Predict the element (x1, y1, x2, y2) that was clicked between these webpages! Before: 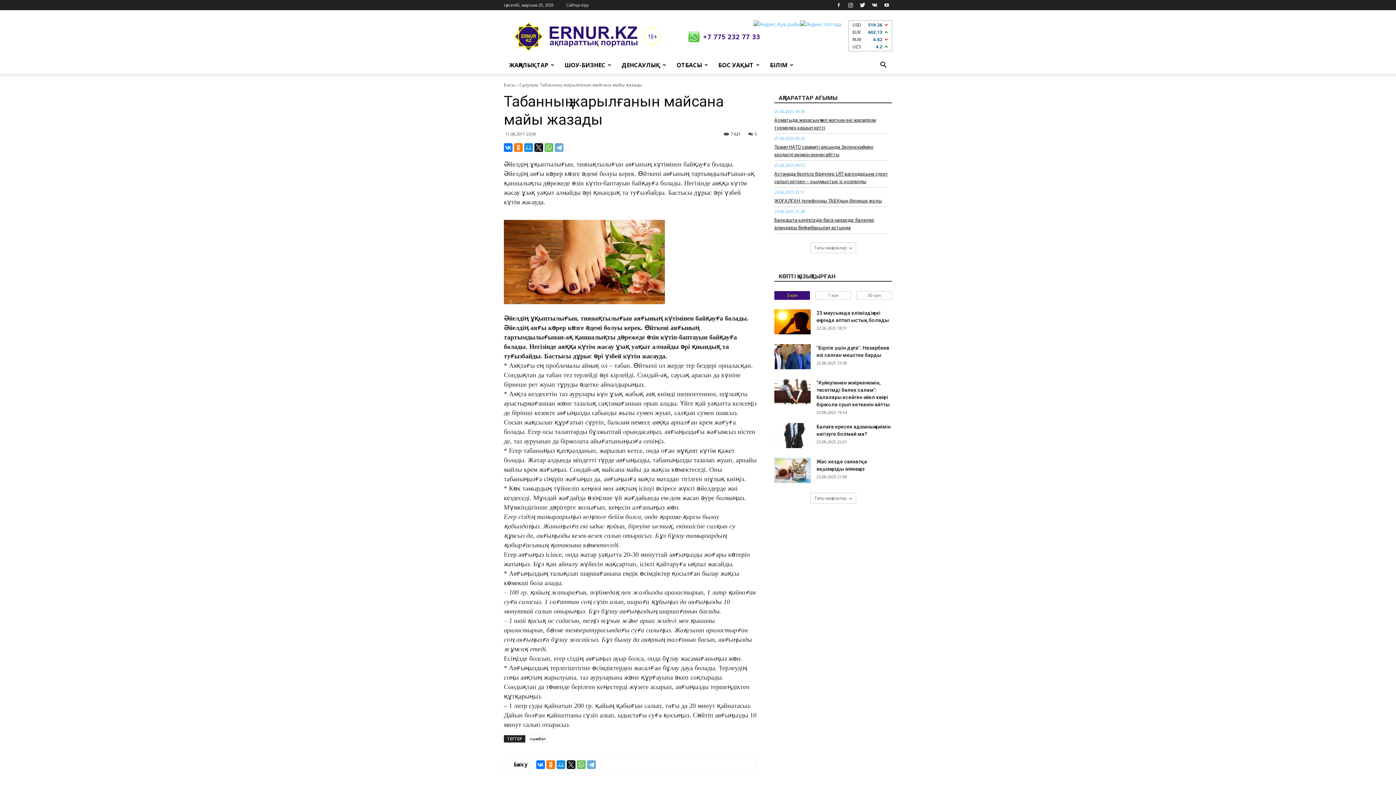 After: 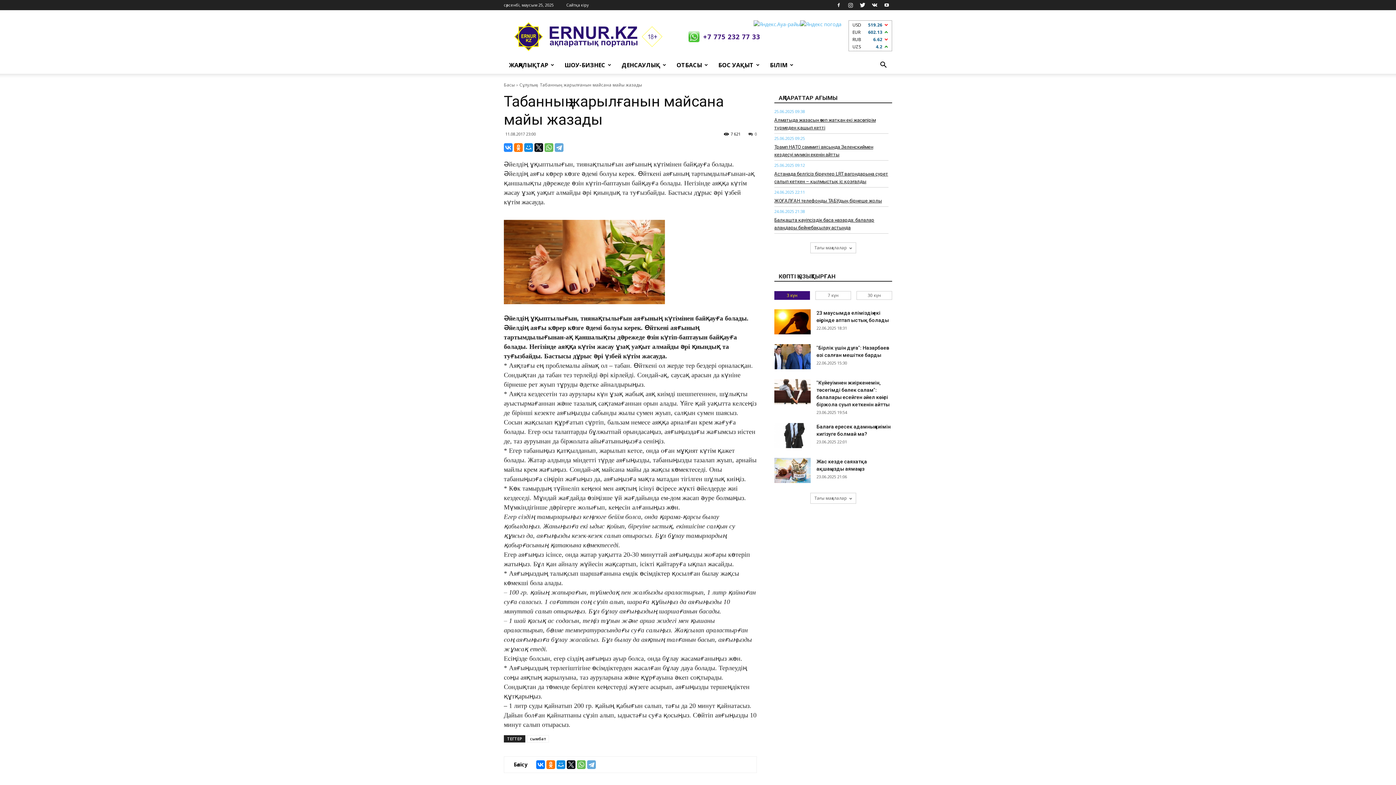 Action: bbox: (504, 143, 512, 152)